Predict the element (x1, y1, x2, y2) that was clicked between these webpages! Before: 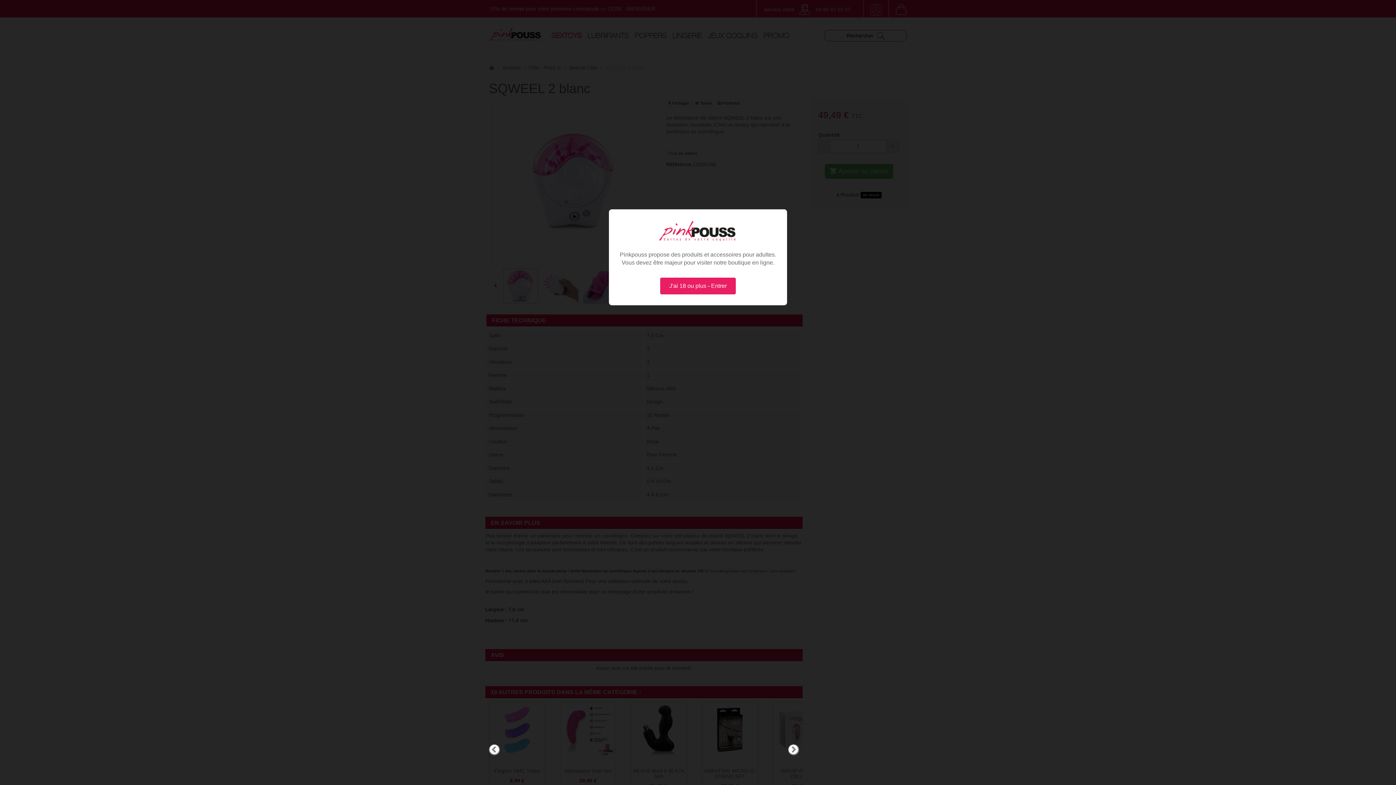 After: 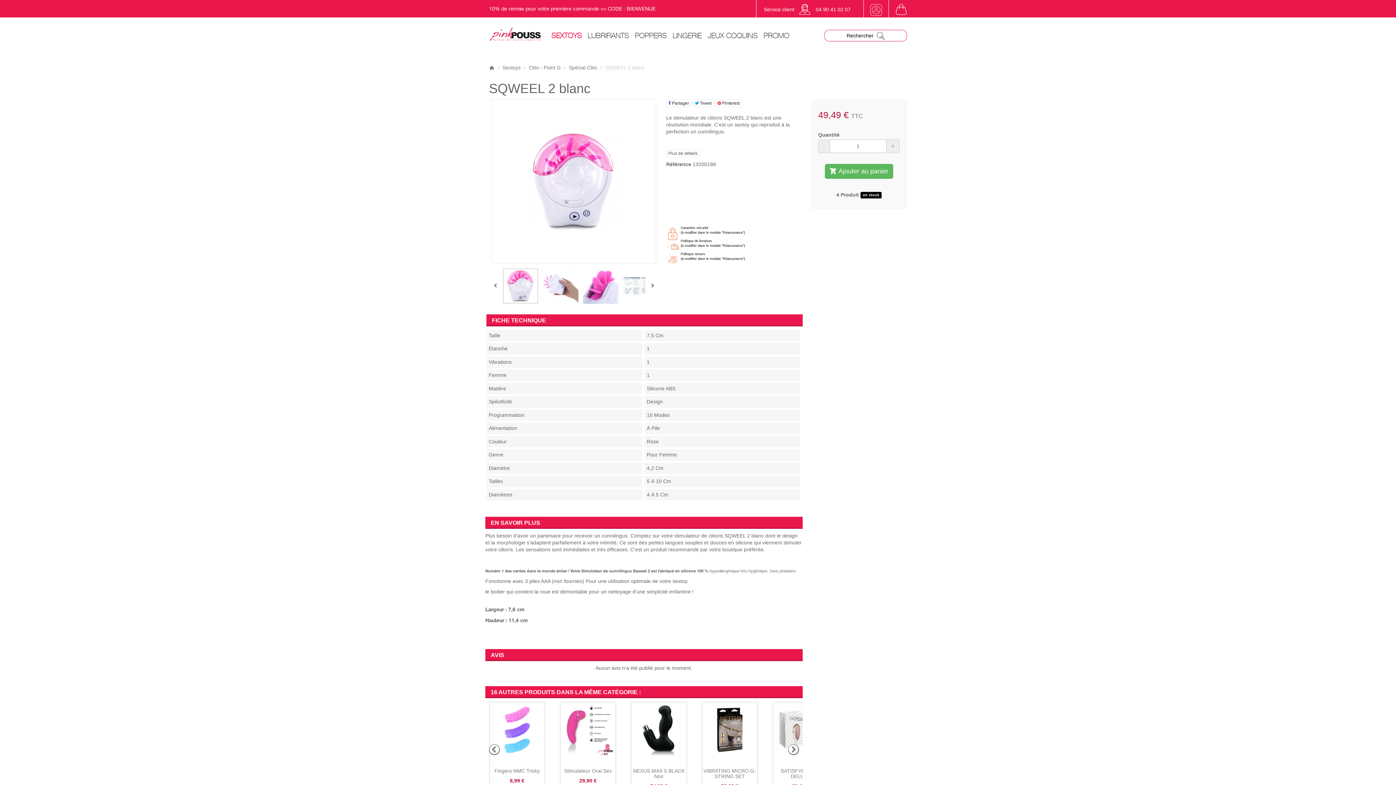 Action: label: J'ai 18 ou plus - Entrer bbox: (660, 277, 736, 294)